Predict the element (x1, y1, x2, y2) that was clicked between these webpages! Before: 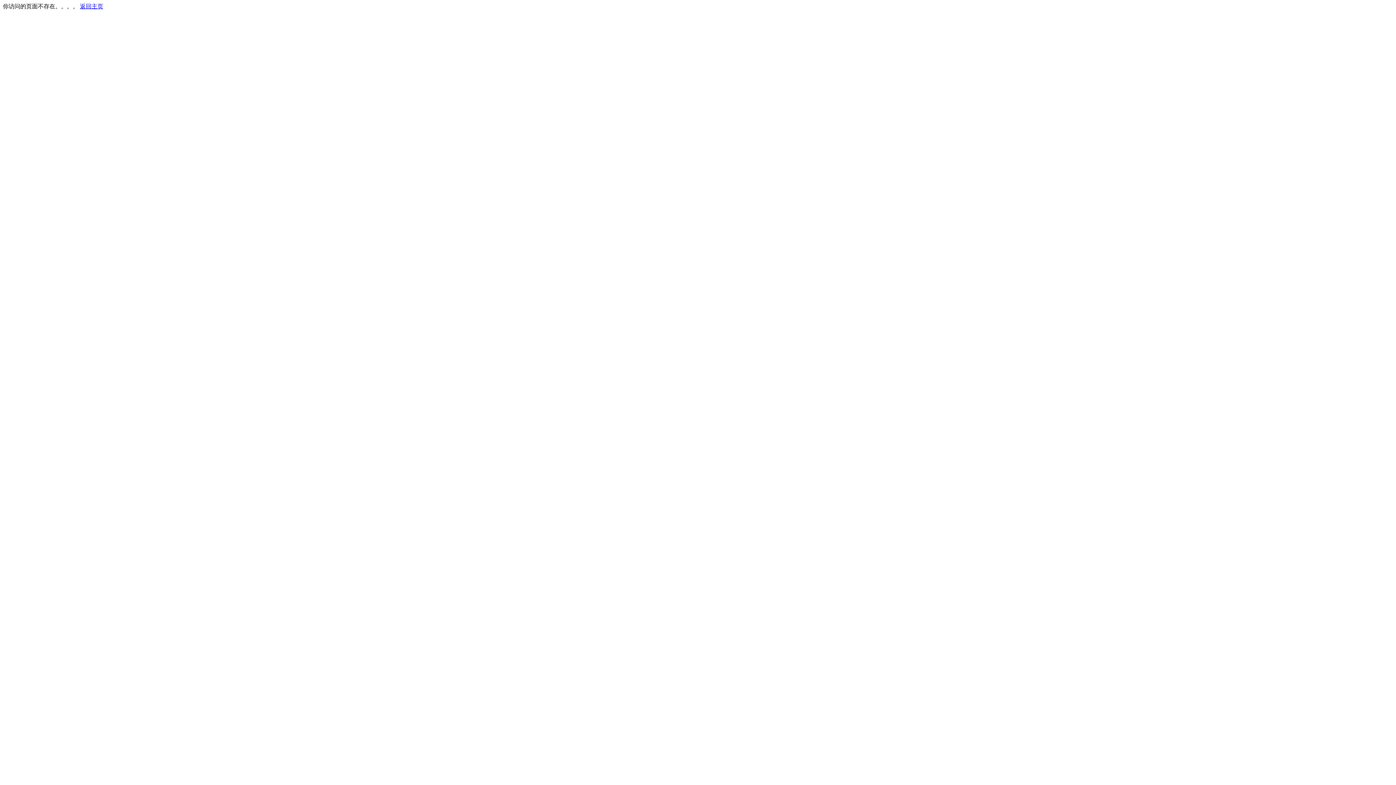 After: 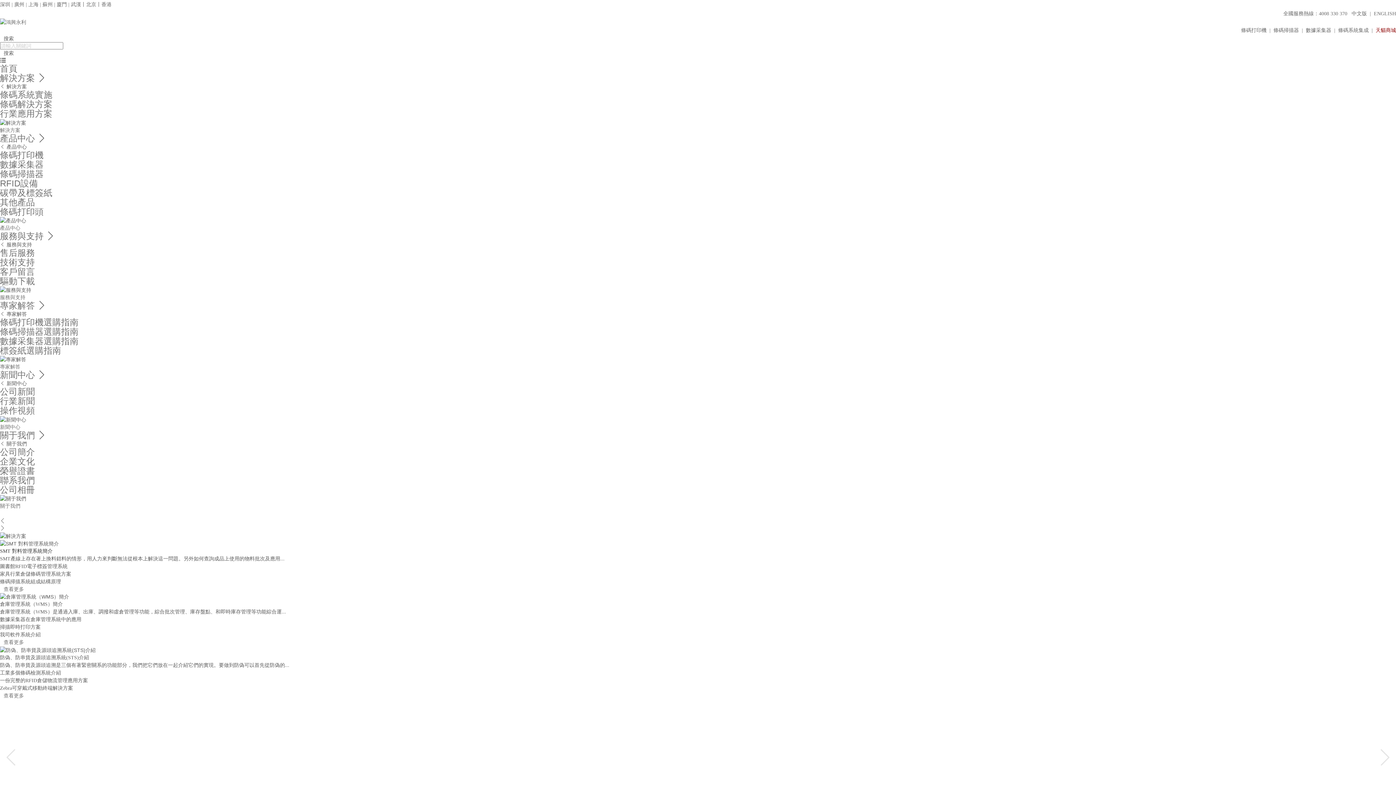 Action: label: 返回主页 bbox: (80, 3, 103, 9)